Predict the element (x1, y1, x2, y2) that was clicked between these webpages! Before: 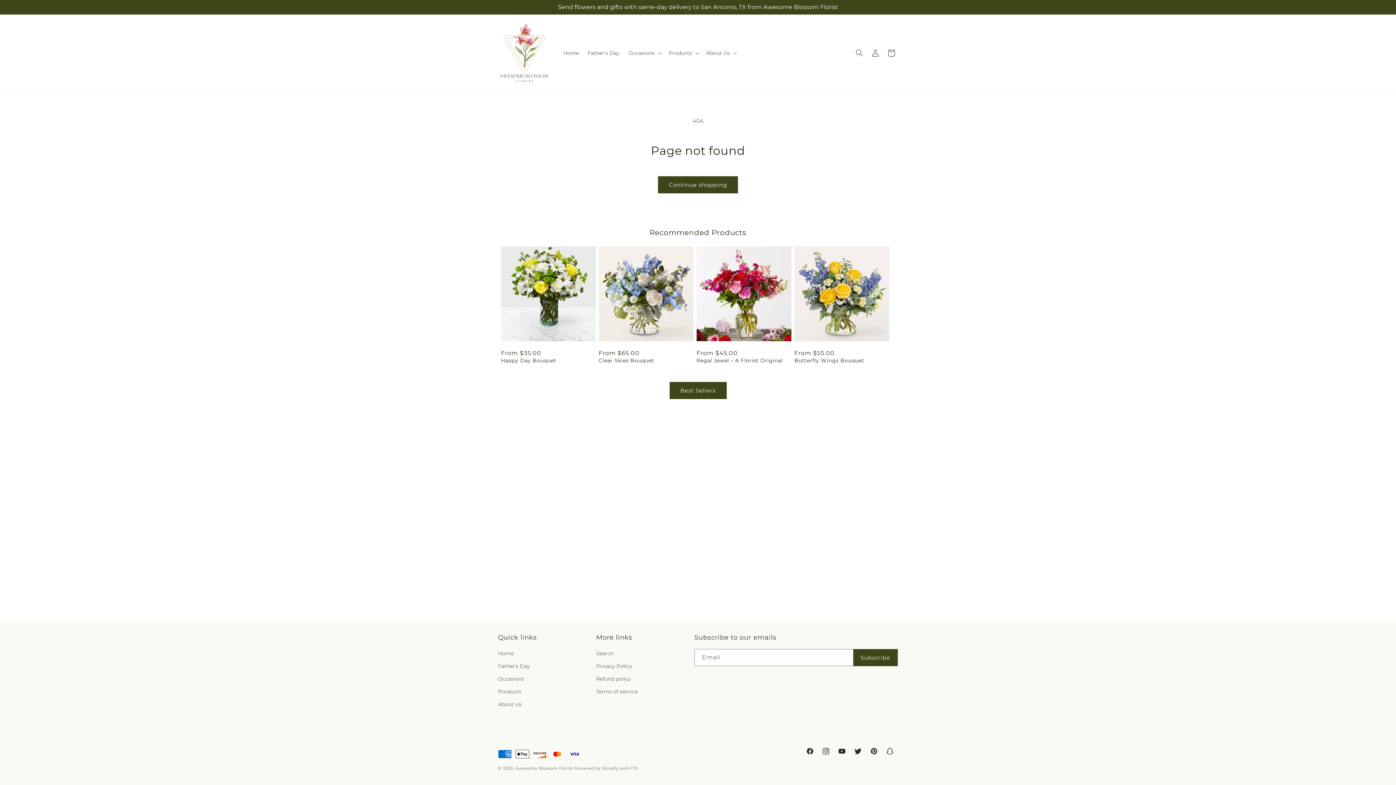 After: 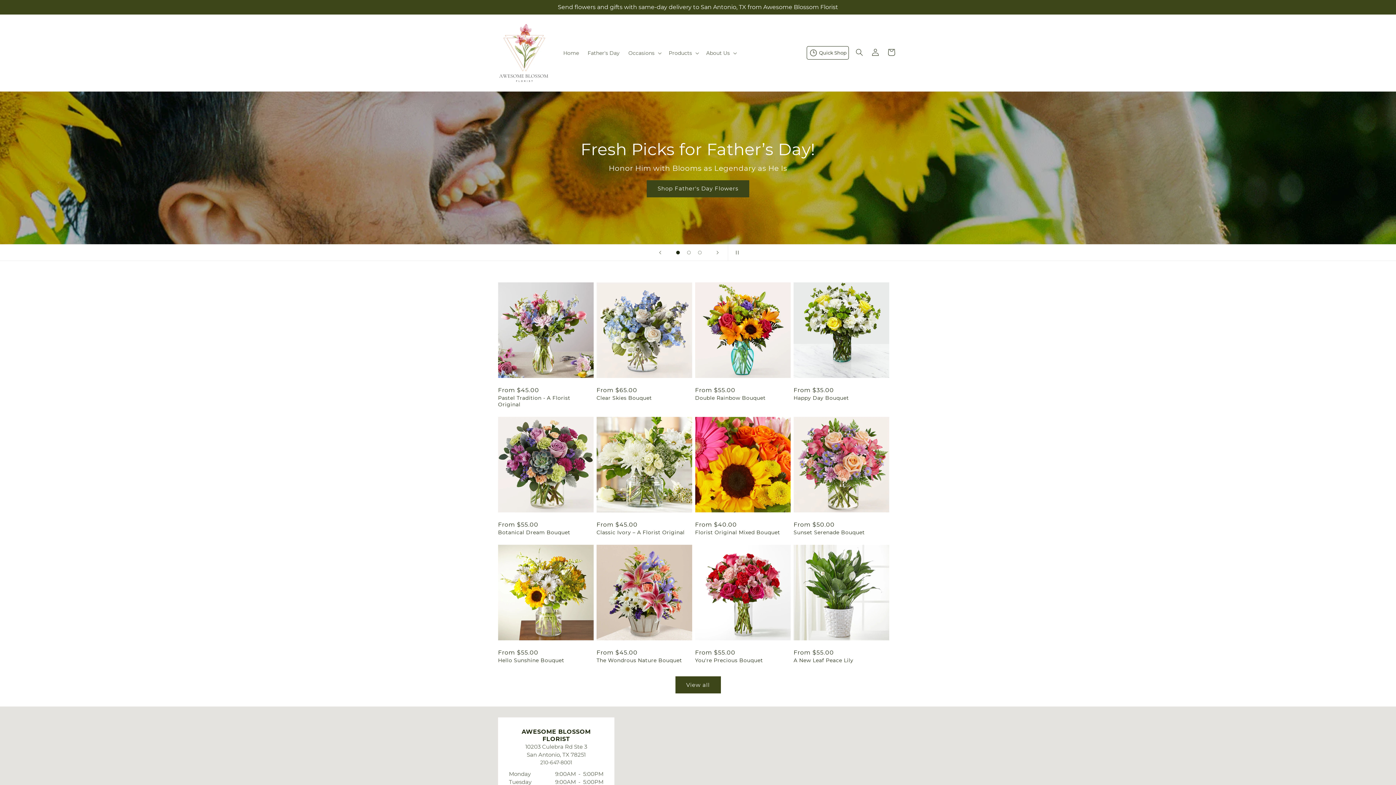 Action: bbox: (498, 649, 513, 660) label: Home